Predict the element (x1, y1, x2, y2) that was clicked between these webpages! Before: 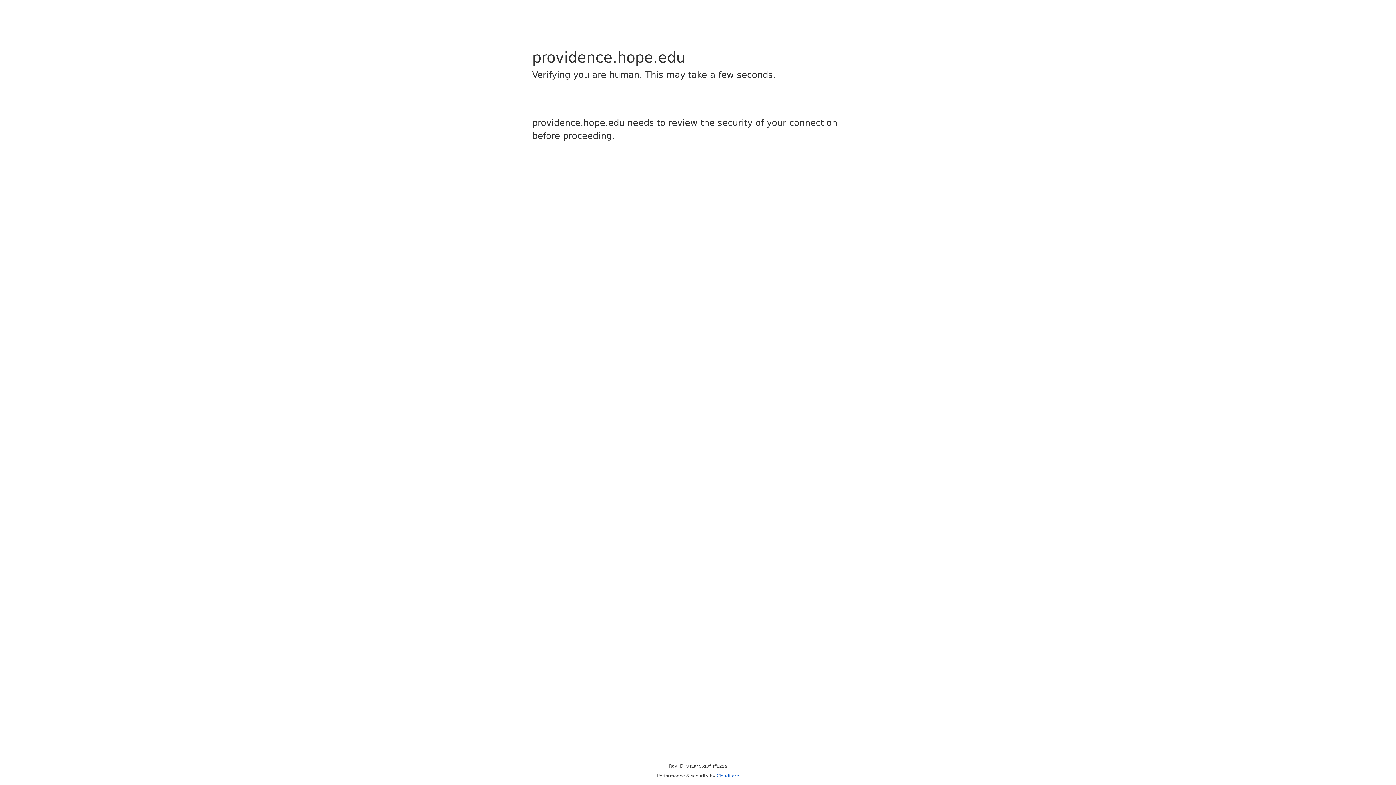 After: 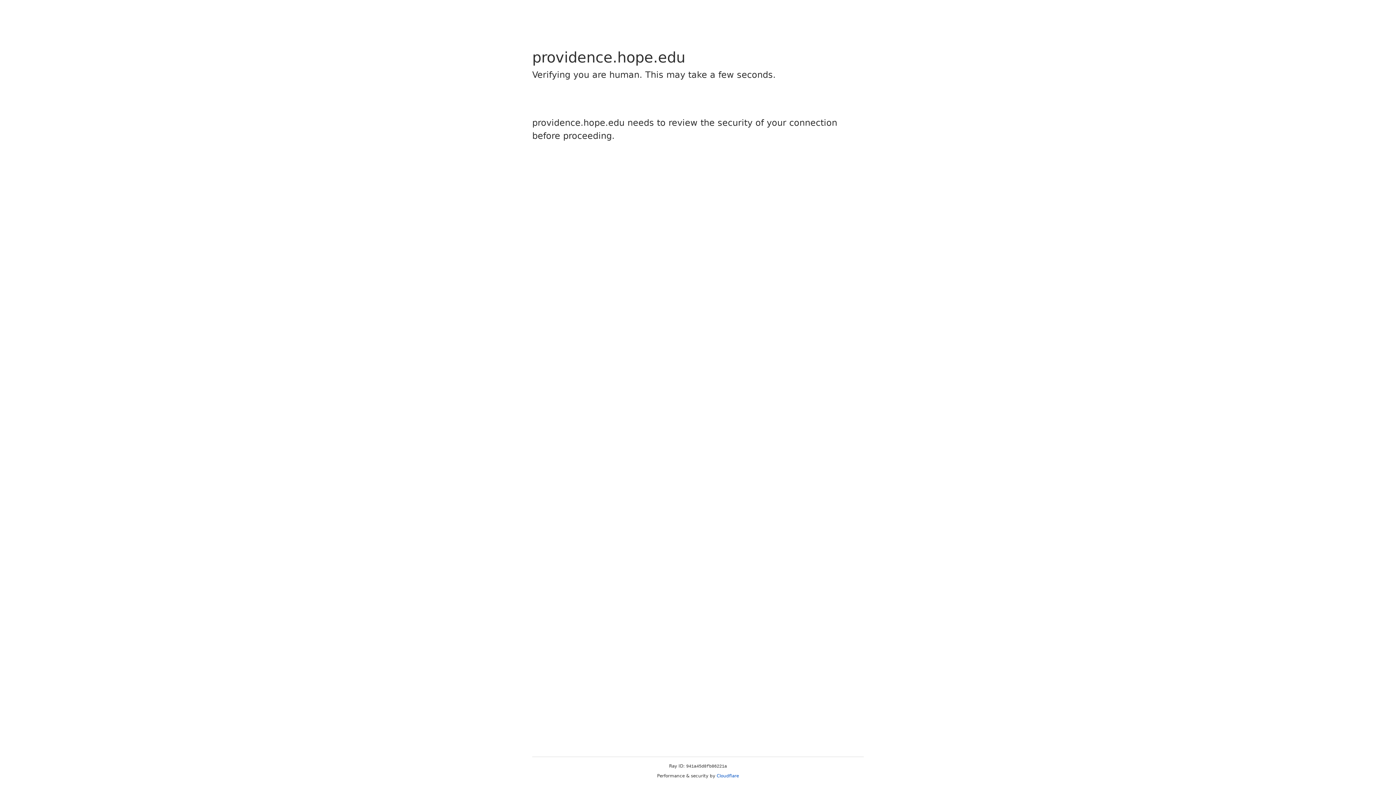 Action: bbox: (716, 773, 739, 778) label: Cloudflare